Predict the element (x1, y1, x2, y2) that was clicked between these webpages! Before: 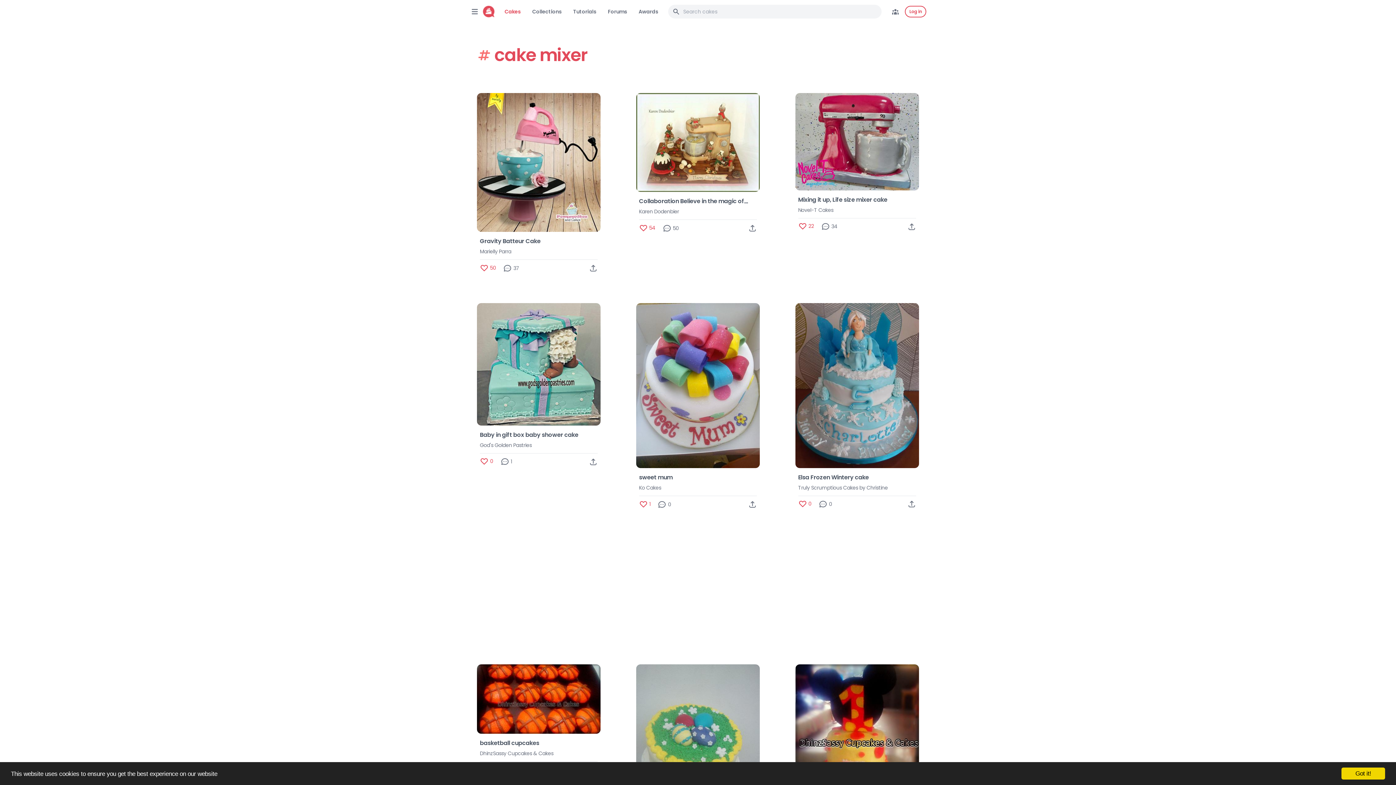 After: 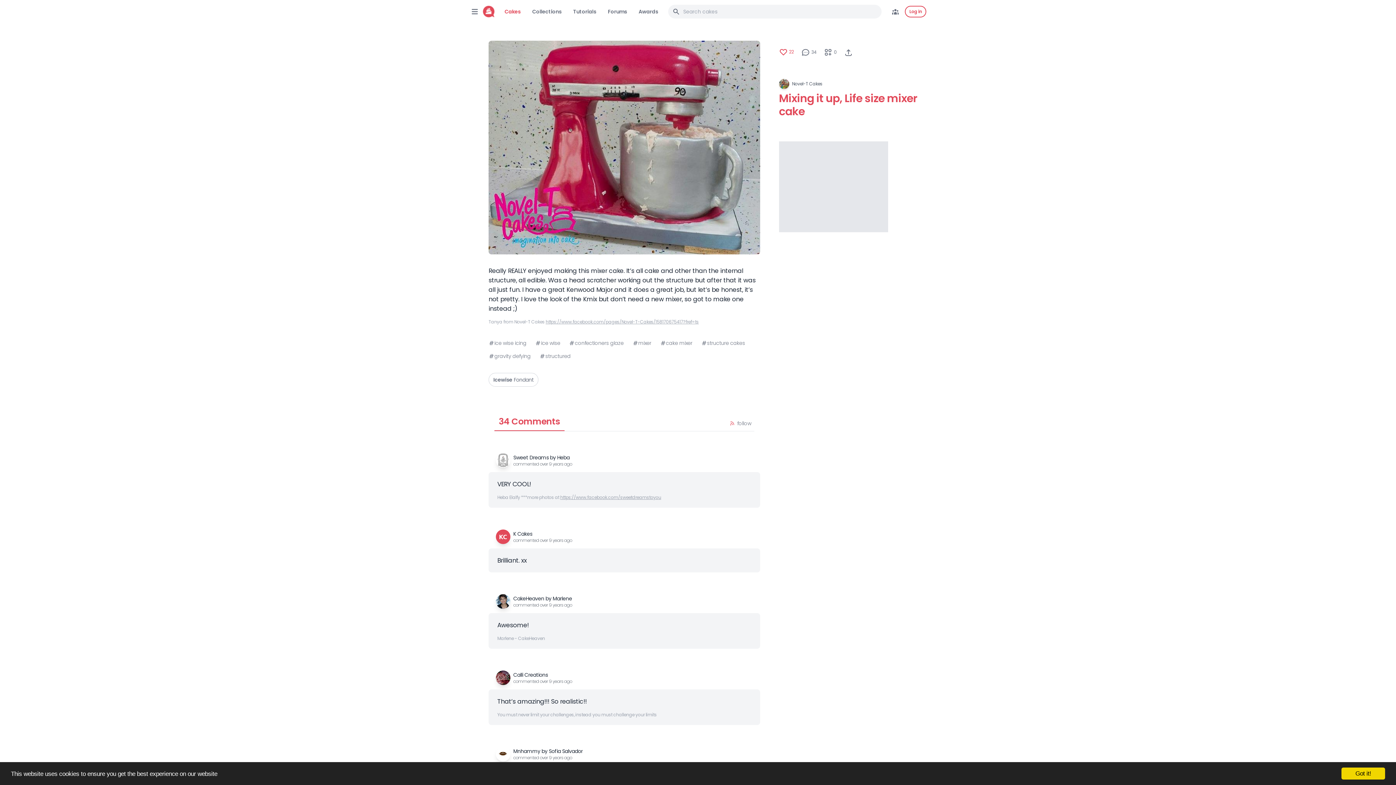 Action: bbox: (795, 93, 919, 190)